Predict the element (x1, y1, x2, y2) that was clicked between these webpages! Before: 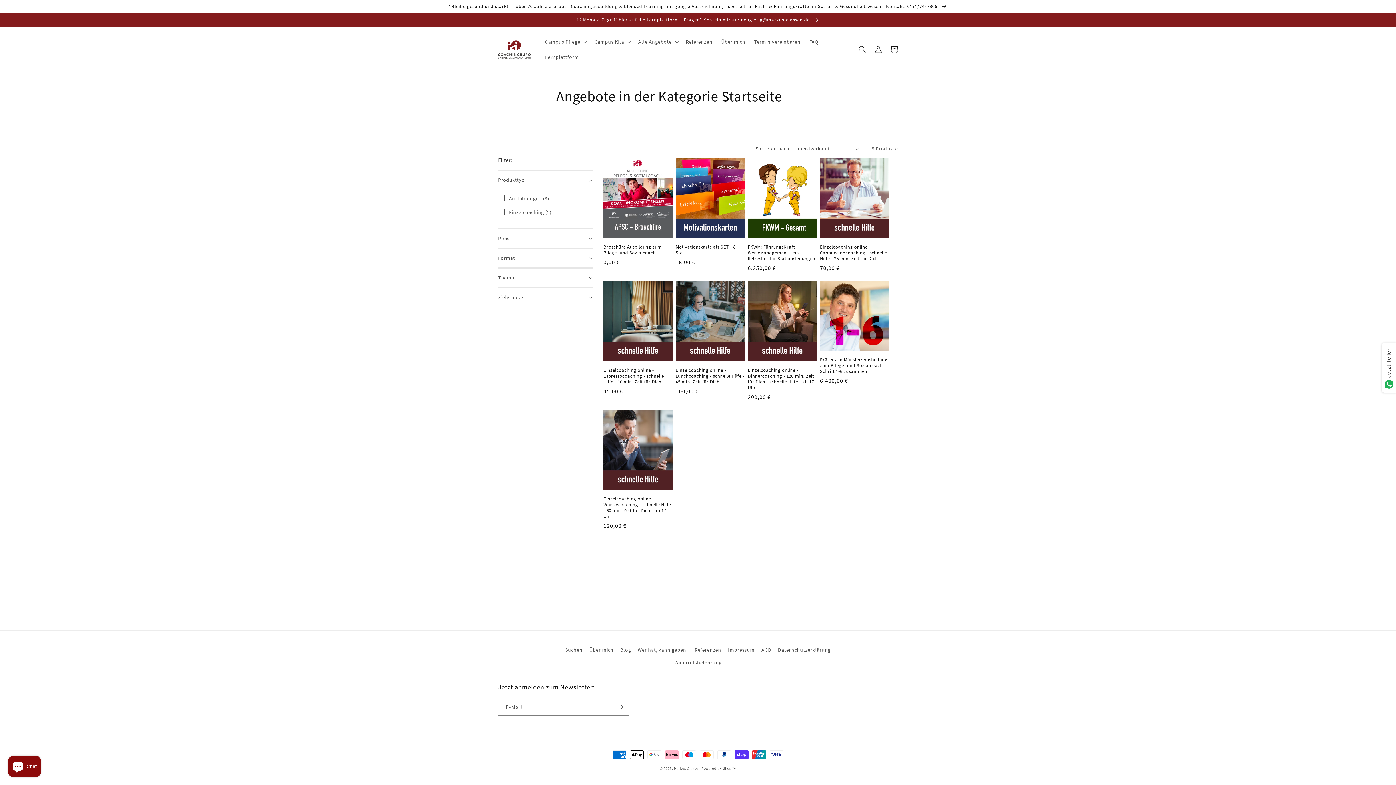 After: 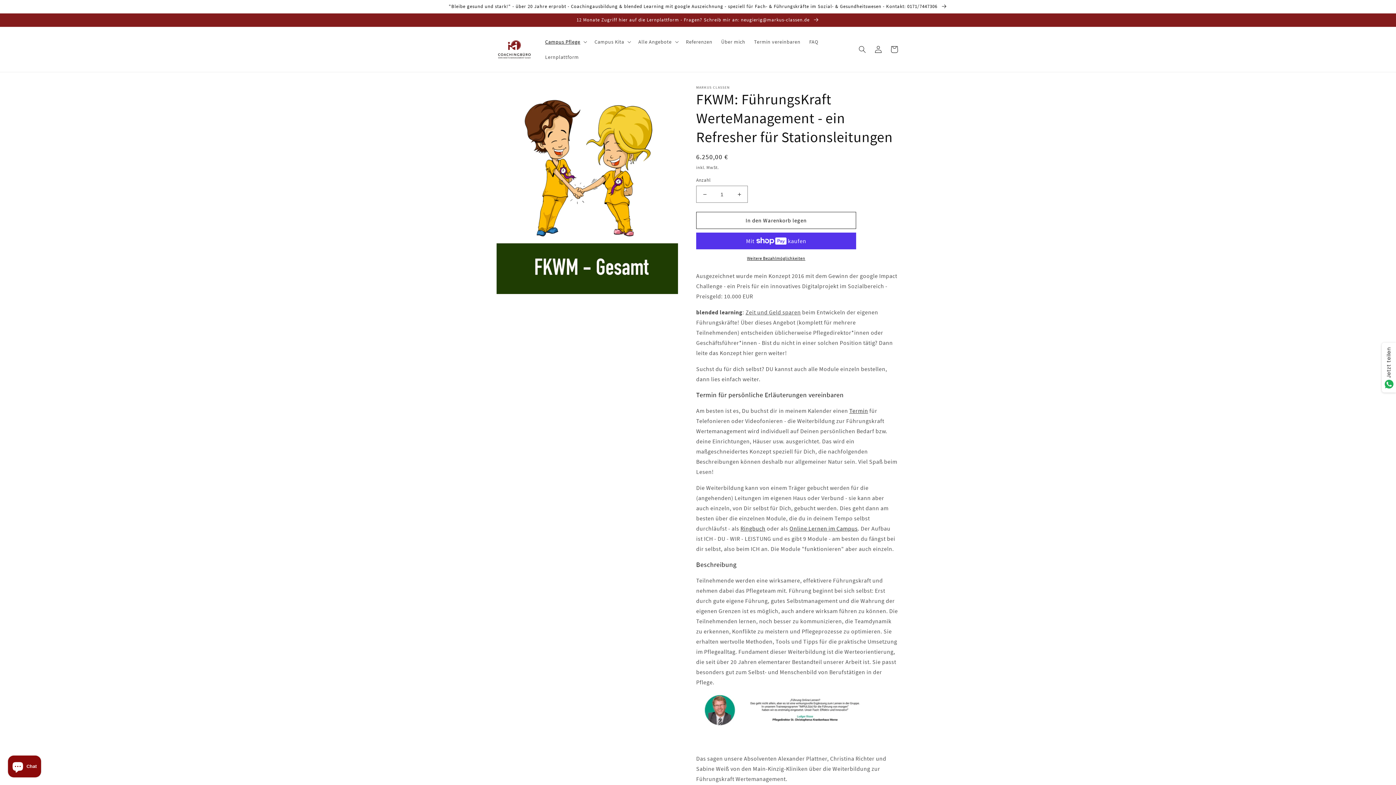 Action: label: FKWM: FührungsKraft WerteManagement - ein Refresher für Stationsleitungen bbox: (748, 244, 817, 261)